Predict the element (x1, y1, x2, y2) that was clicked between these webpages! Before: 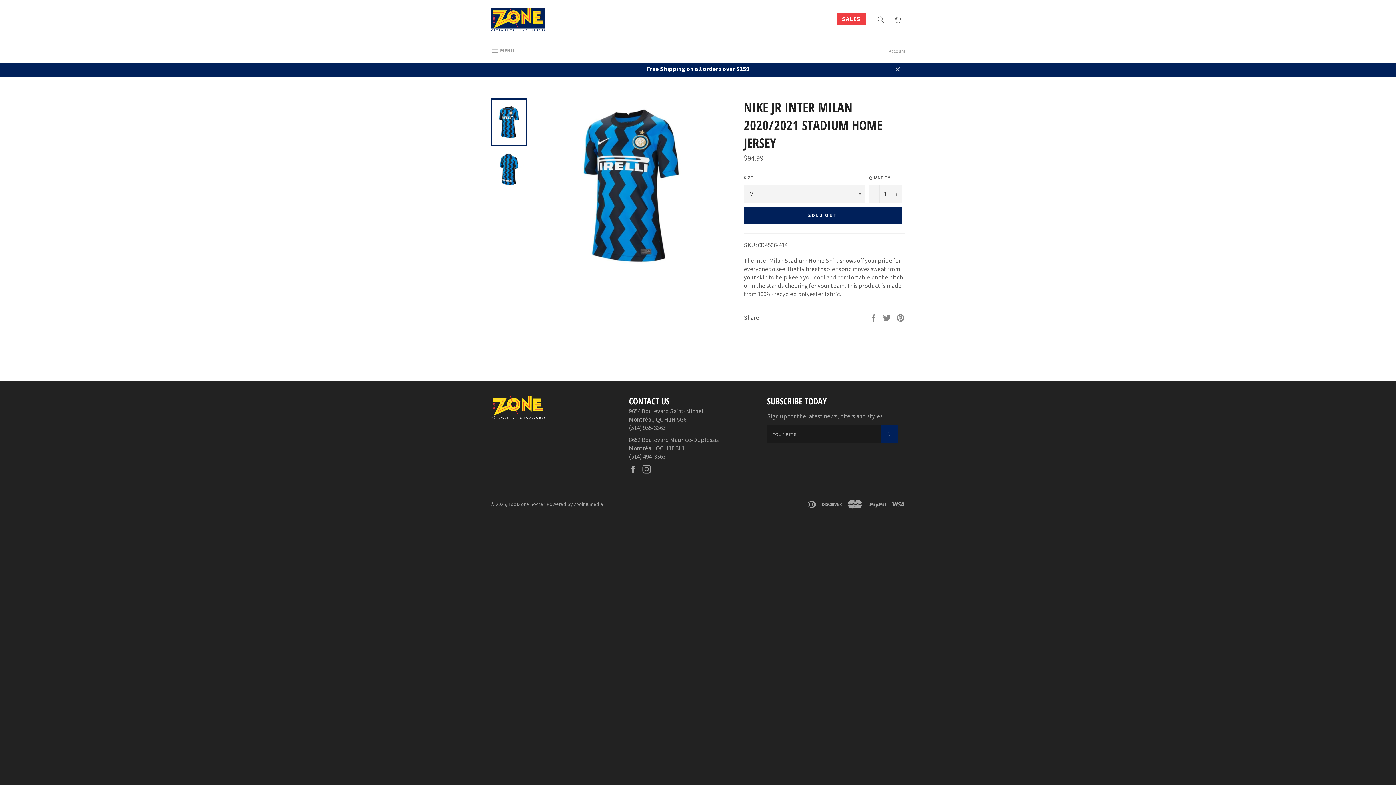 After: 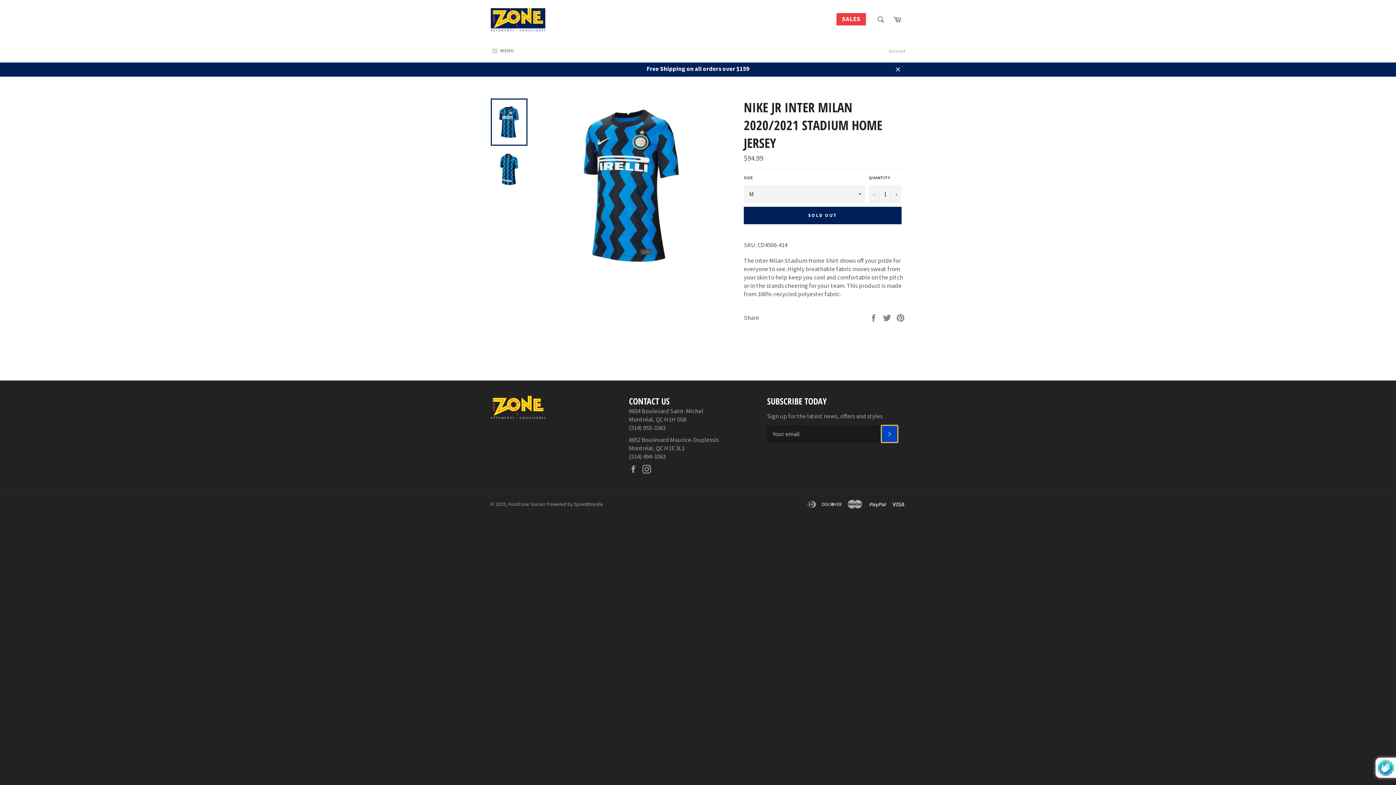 Action: bbox: (881, 425, 898, 442) label: SUBSCRIBE